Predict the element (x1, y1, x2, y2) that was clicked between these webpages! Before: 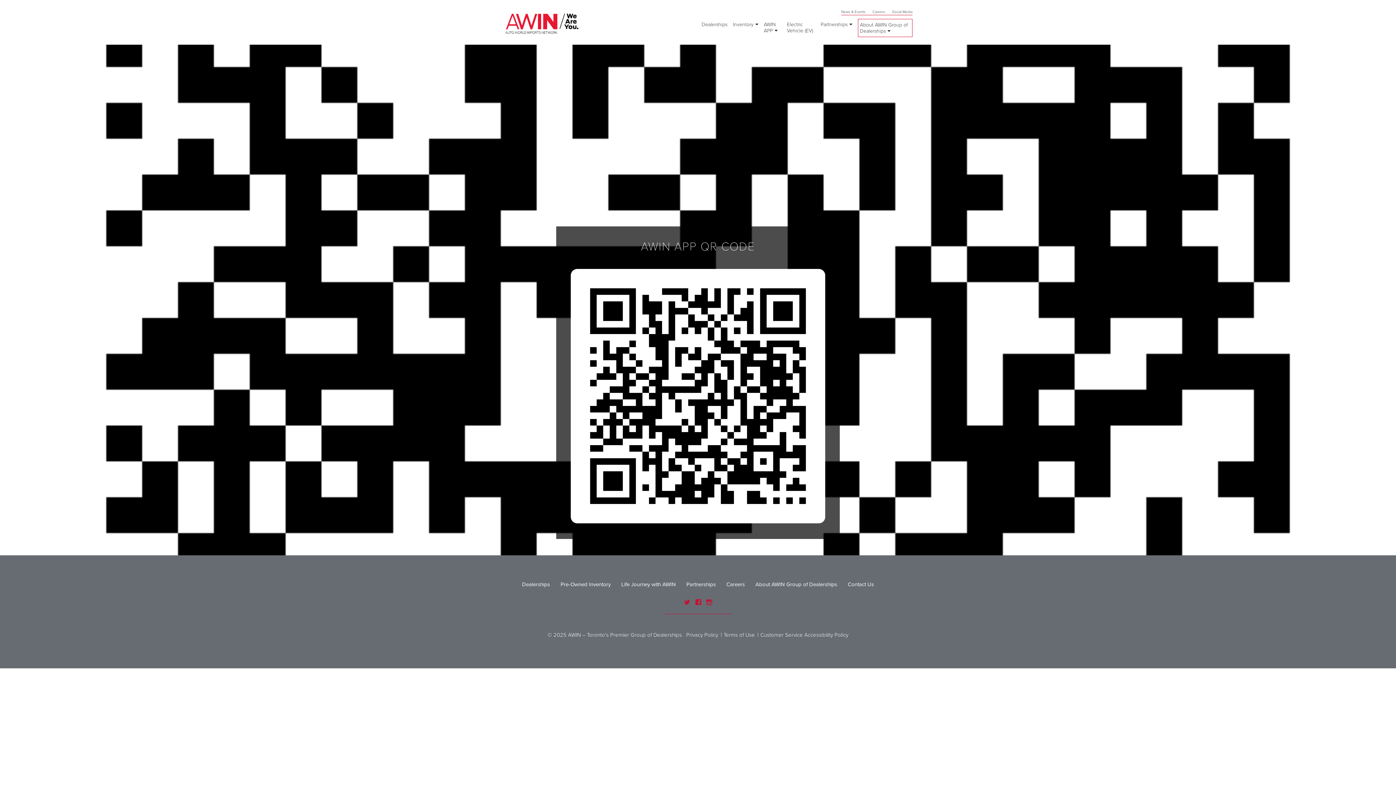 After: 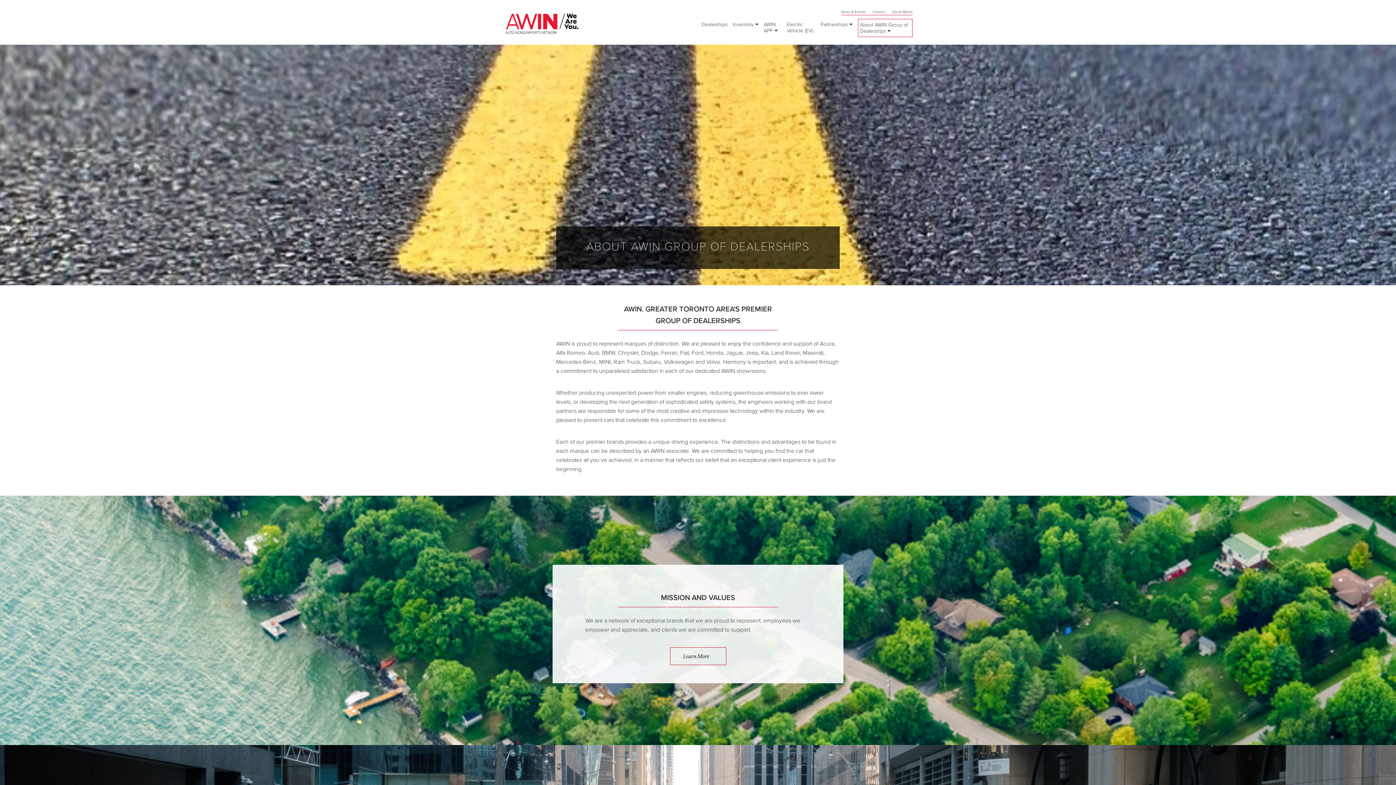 Action: label: About AWIN Group of Dealerships bbox: (858, 18, 912, 37)